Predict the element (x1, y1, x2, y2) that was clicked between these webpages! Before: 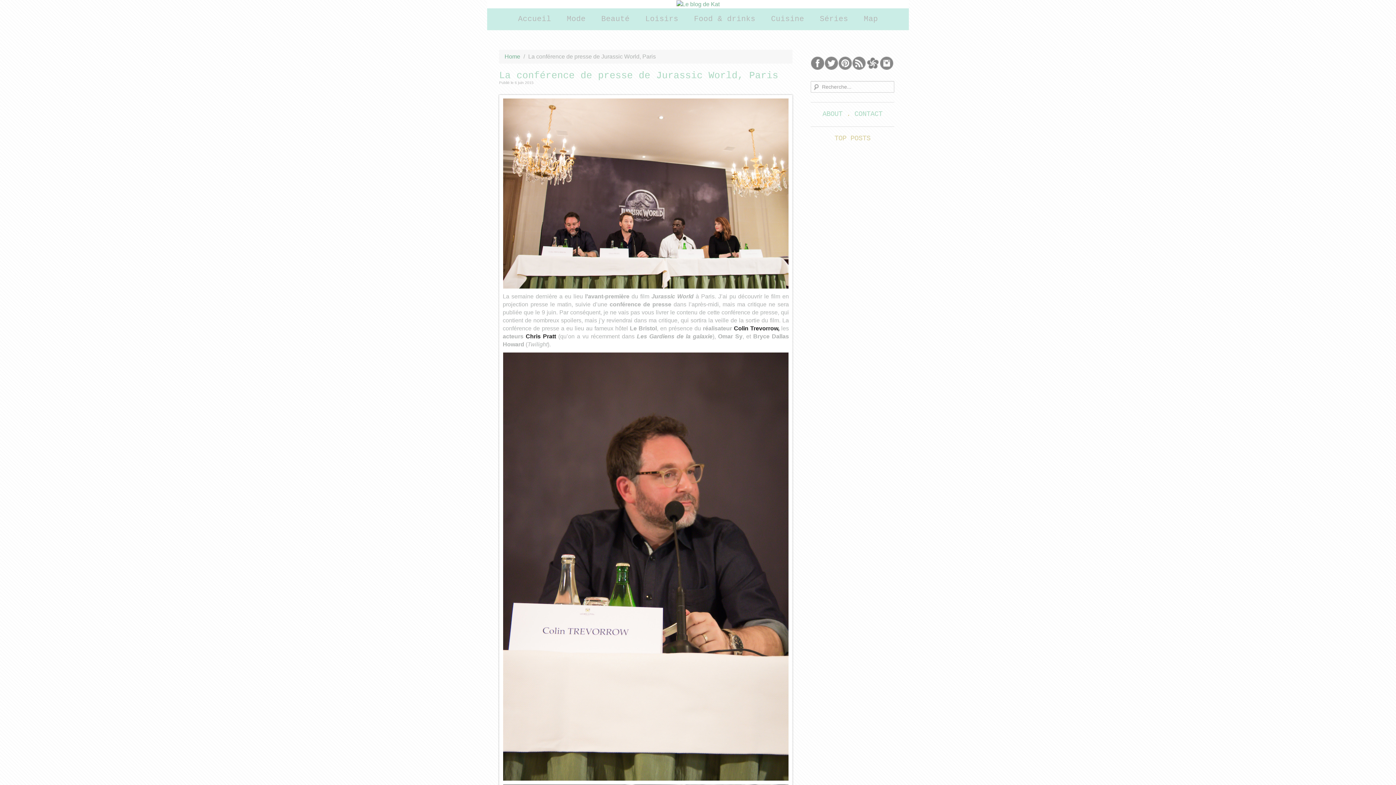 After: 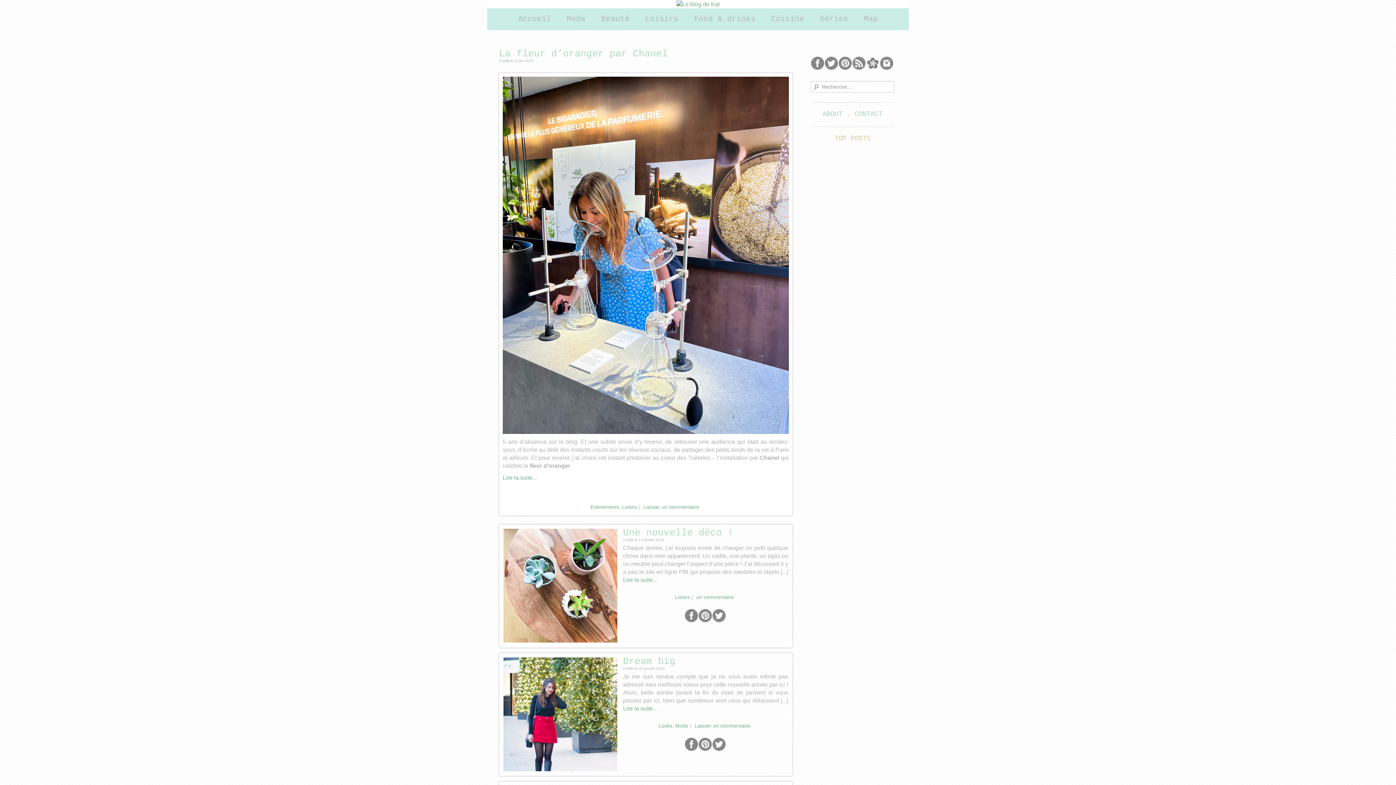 Action: bbox: (487, 0, 909, 8)